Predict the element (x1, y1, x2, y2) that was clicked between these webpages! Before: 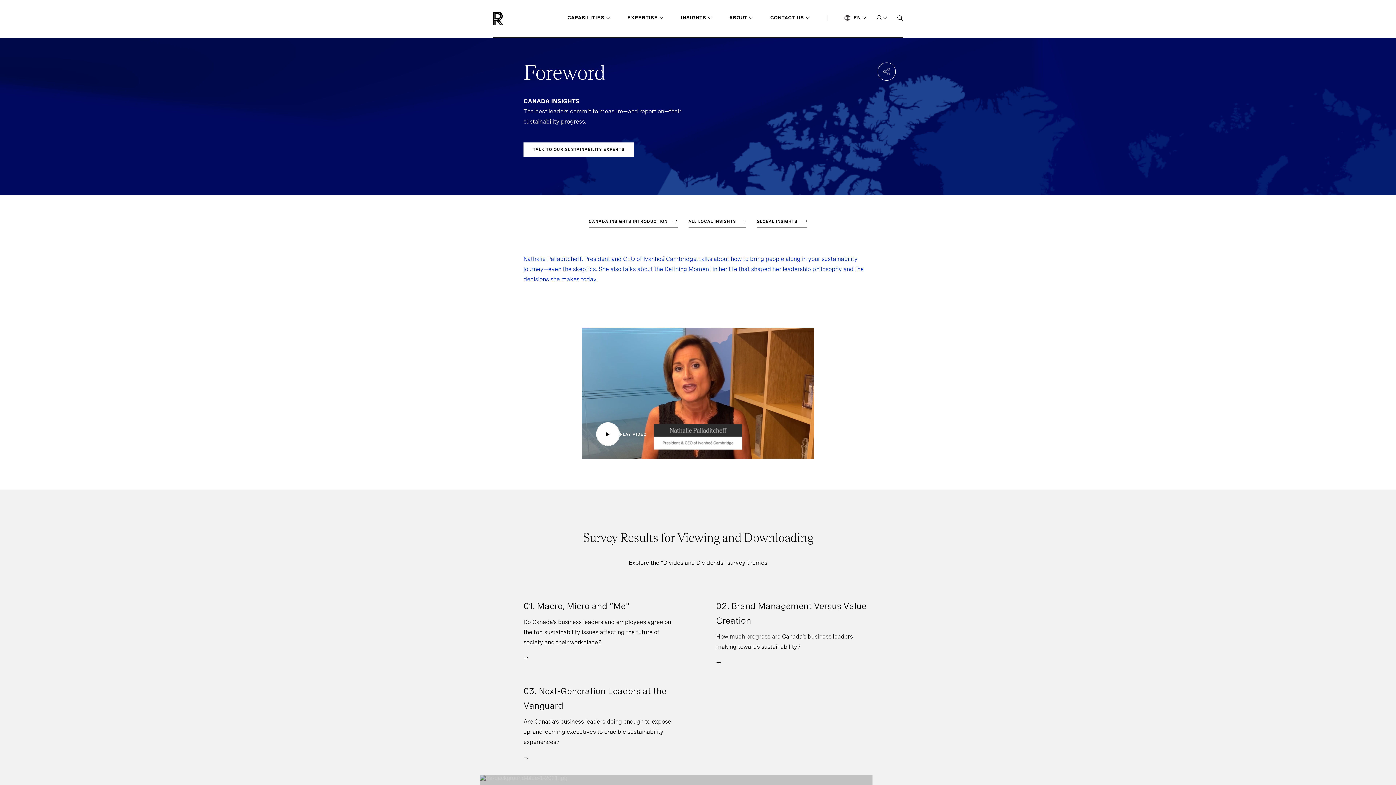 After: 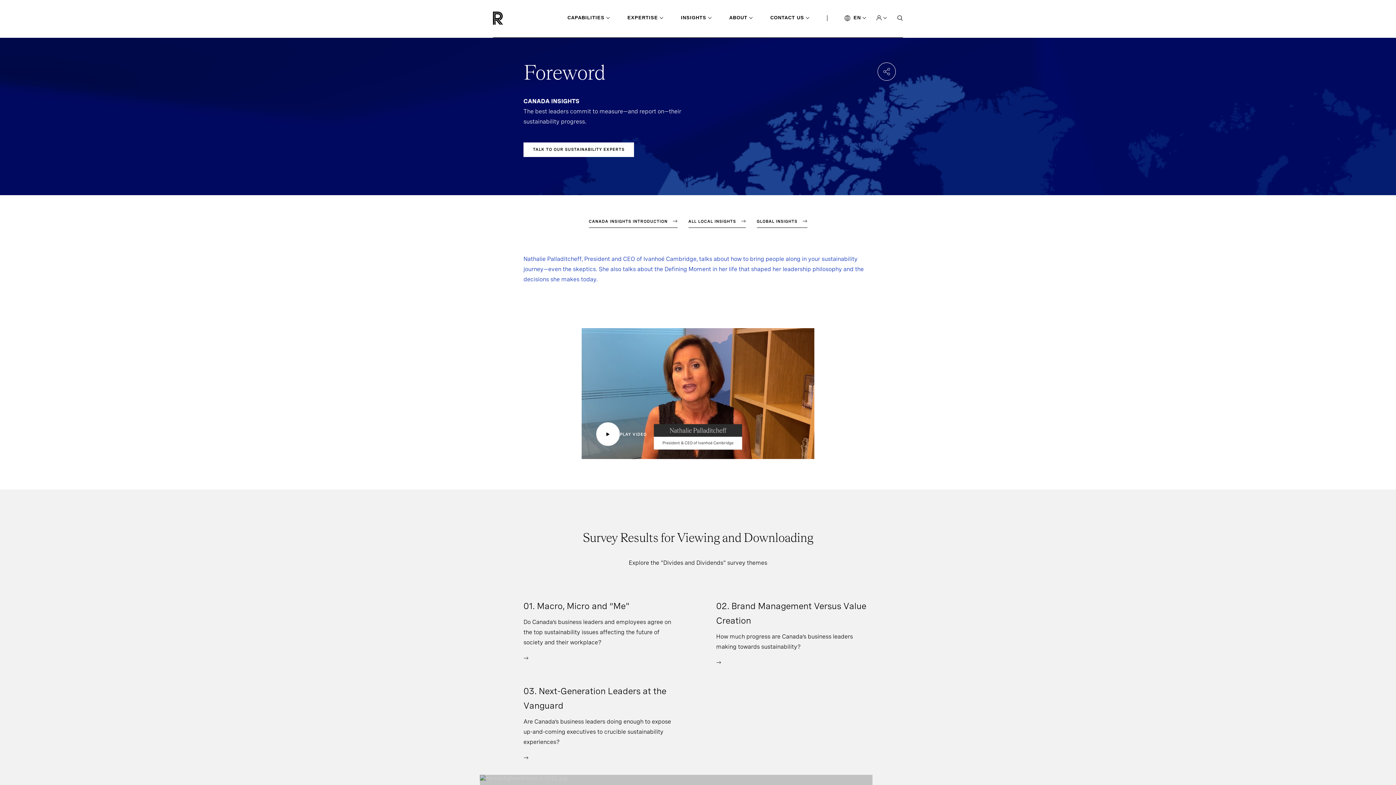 Action: bbox: (716, 659, 721, 665)